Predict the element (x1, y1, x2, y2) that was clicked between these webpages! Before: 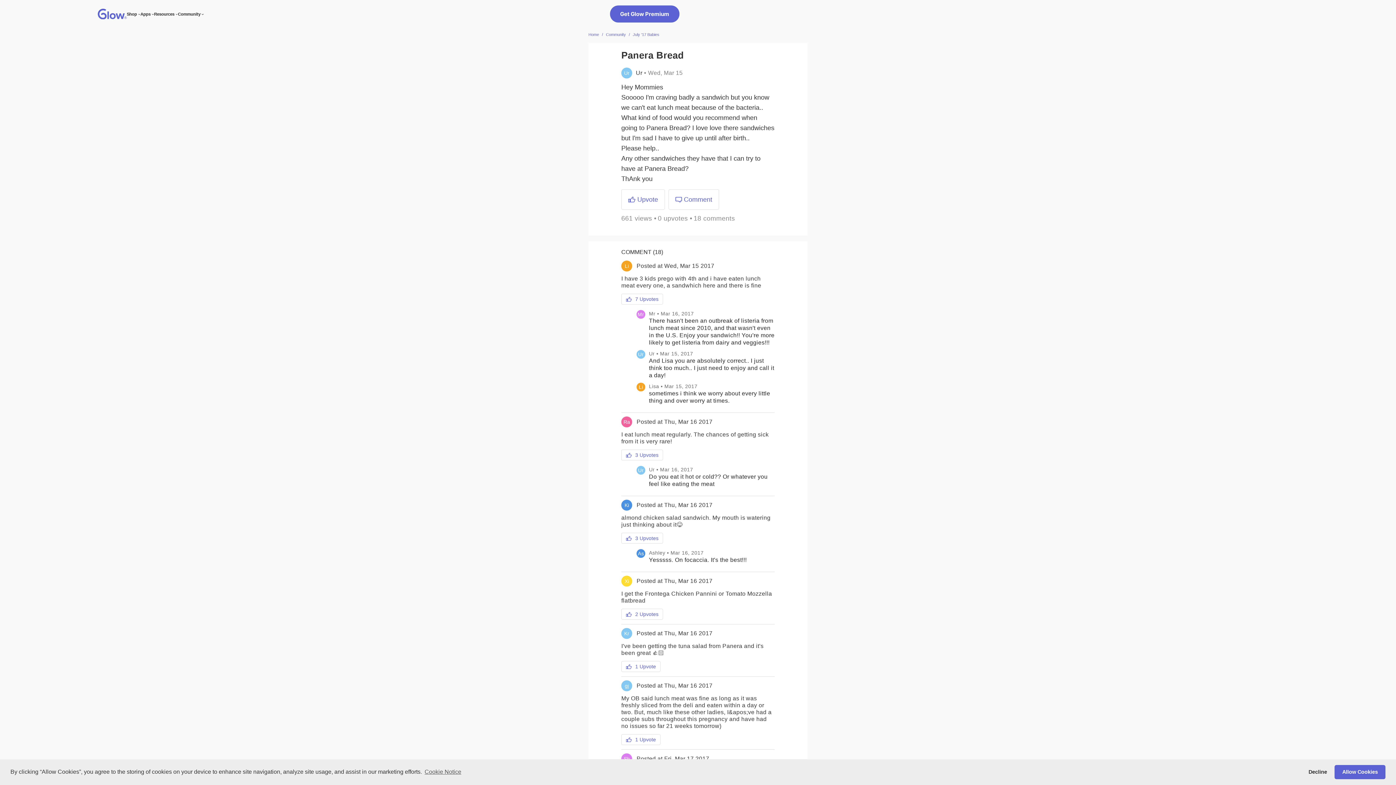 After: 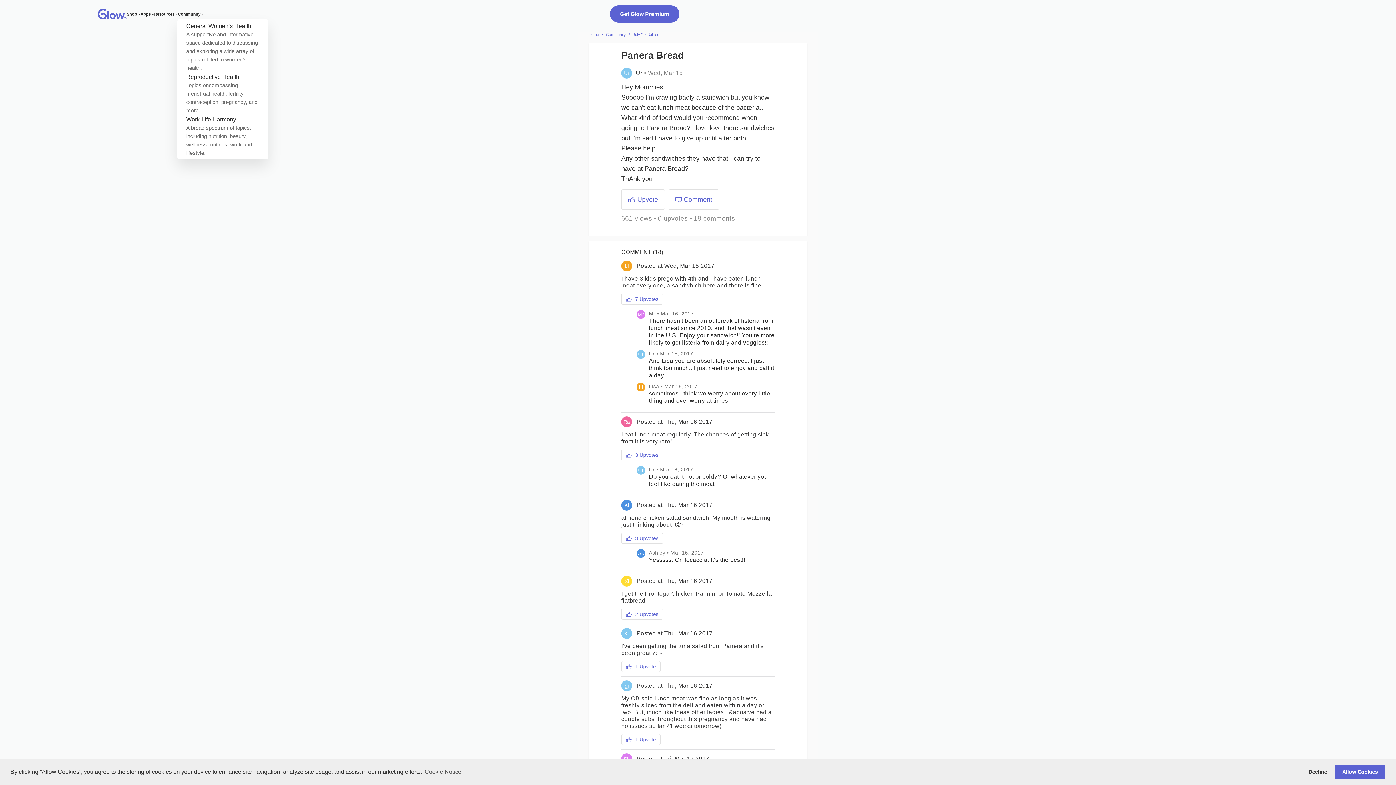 Action: bbox: (201, 12, 204, 15) label: Community submenu